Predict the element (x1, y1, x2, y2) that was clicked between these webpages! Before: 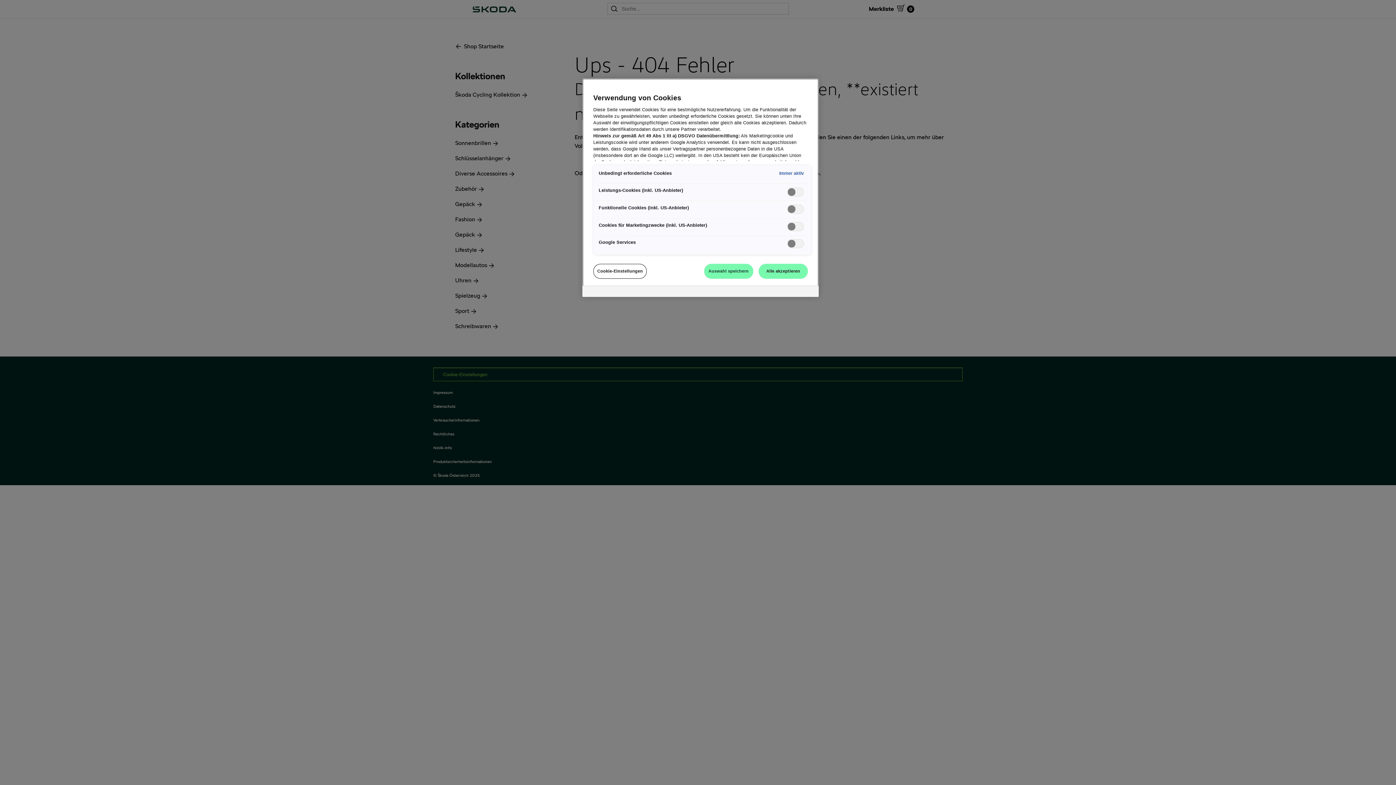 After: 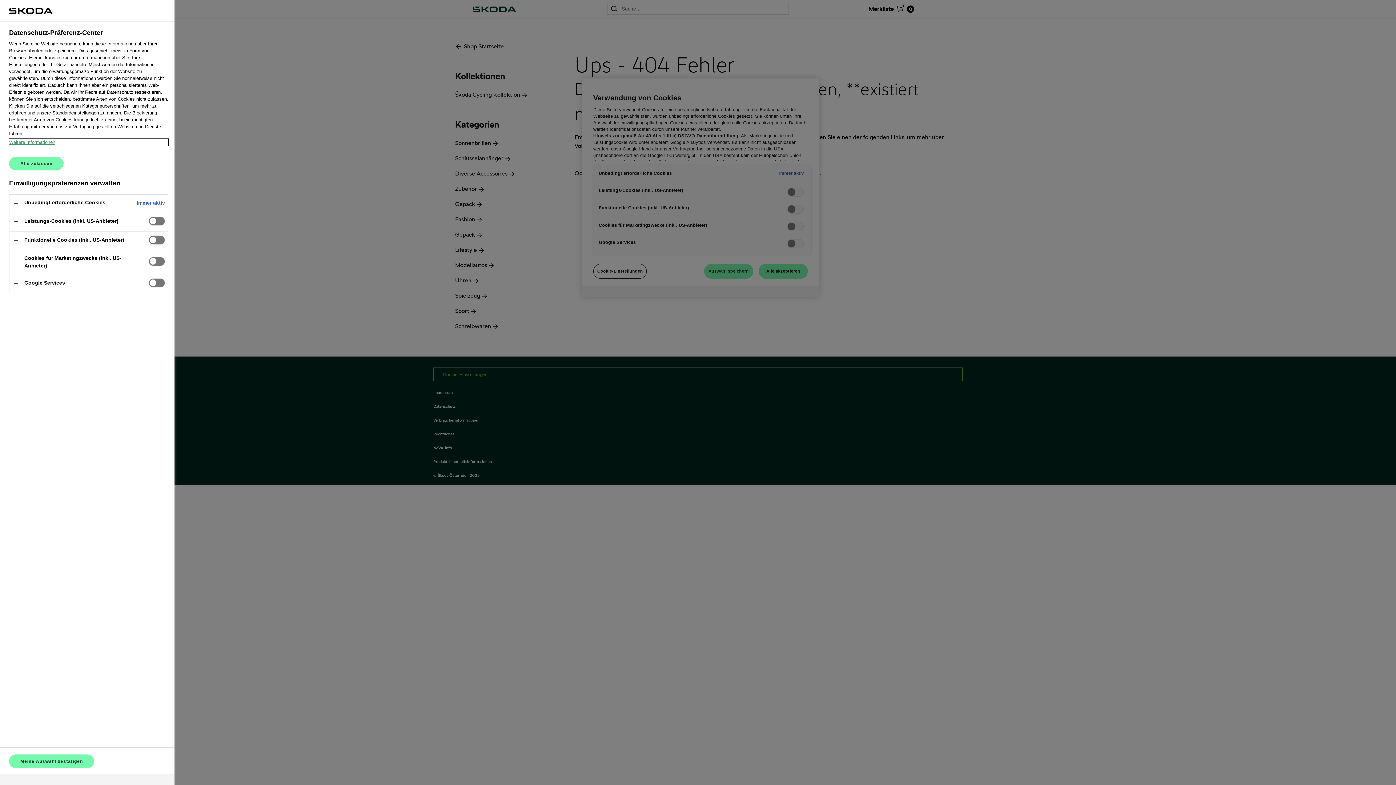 Action: label: Cookie-Einstellungen bbox: (593, 264, 647, 279)